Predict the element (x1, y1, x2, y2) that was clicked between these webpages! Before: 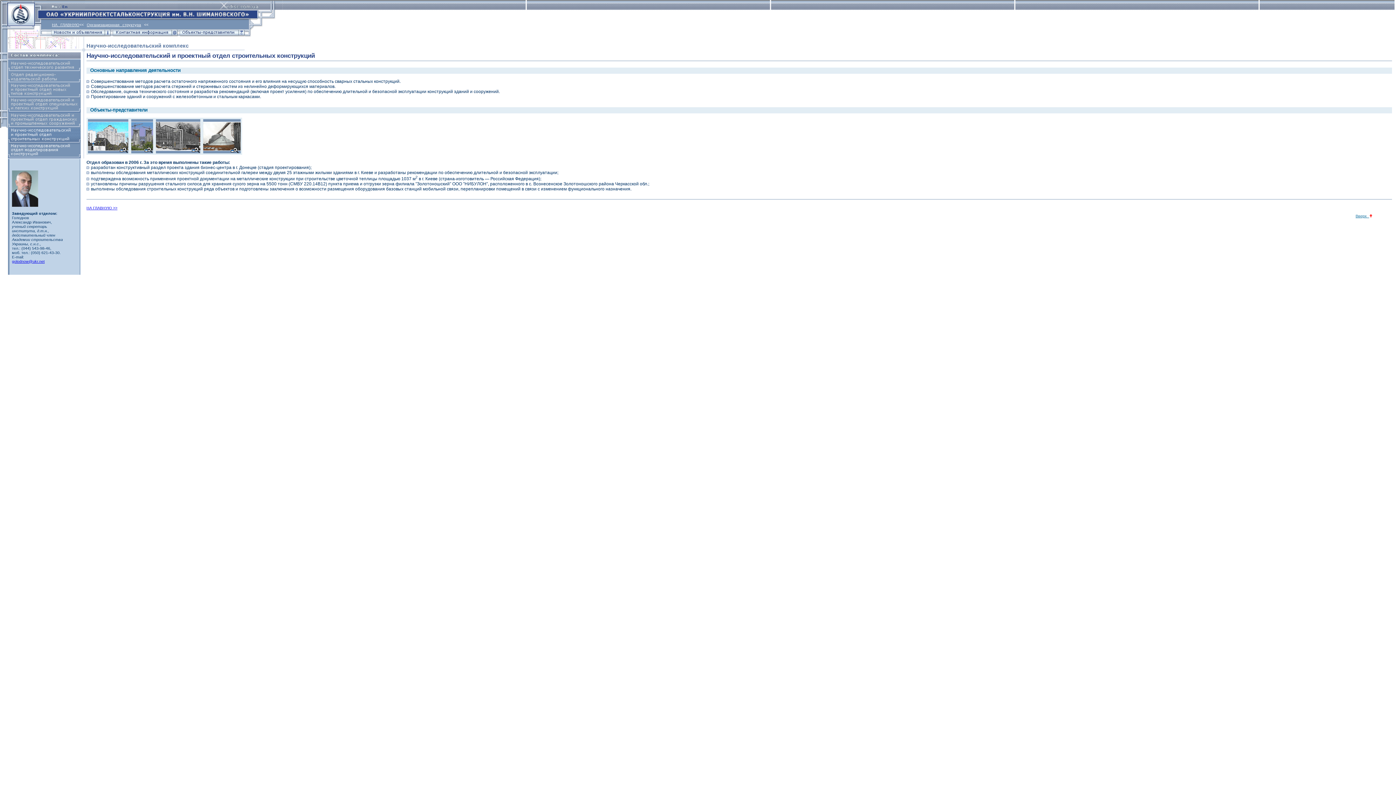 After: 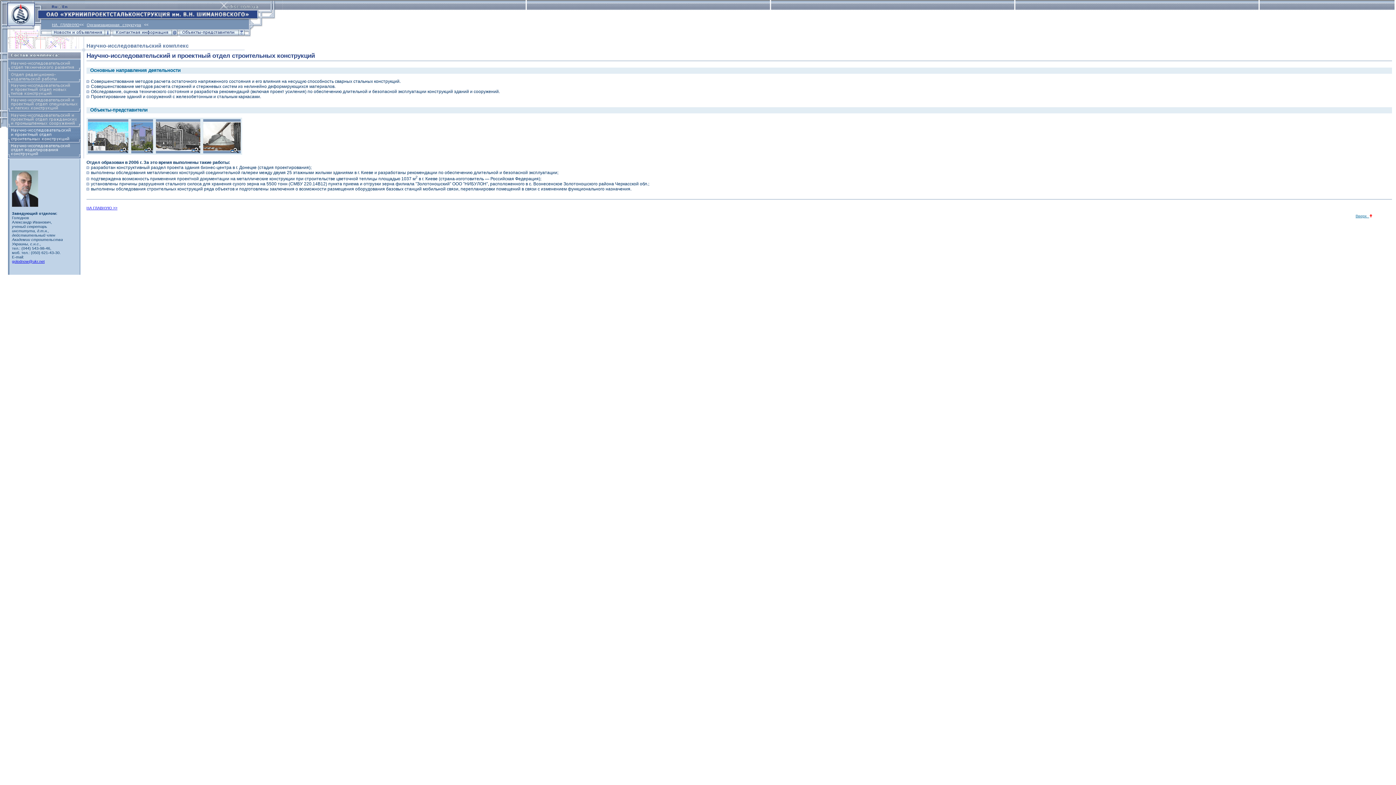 Action: bbox: (46, 14, 58, 21)